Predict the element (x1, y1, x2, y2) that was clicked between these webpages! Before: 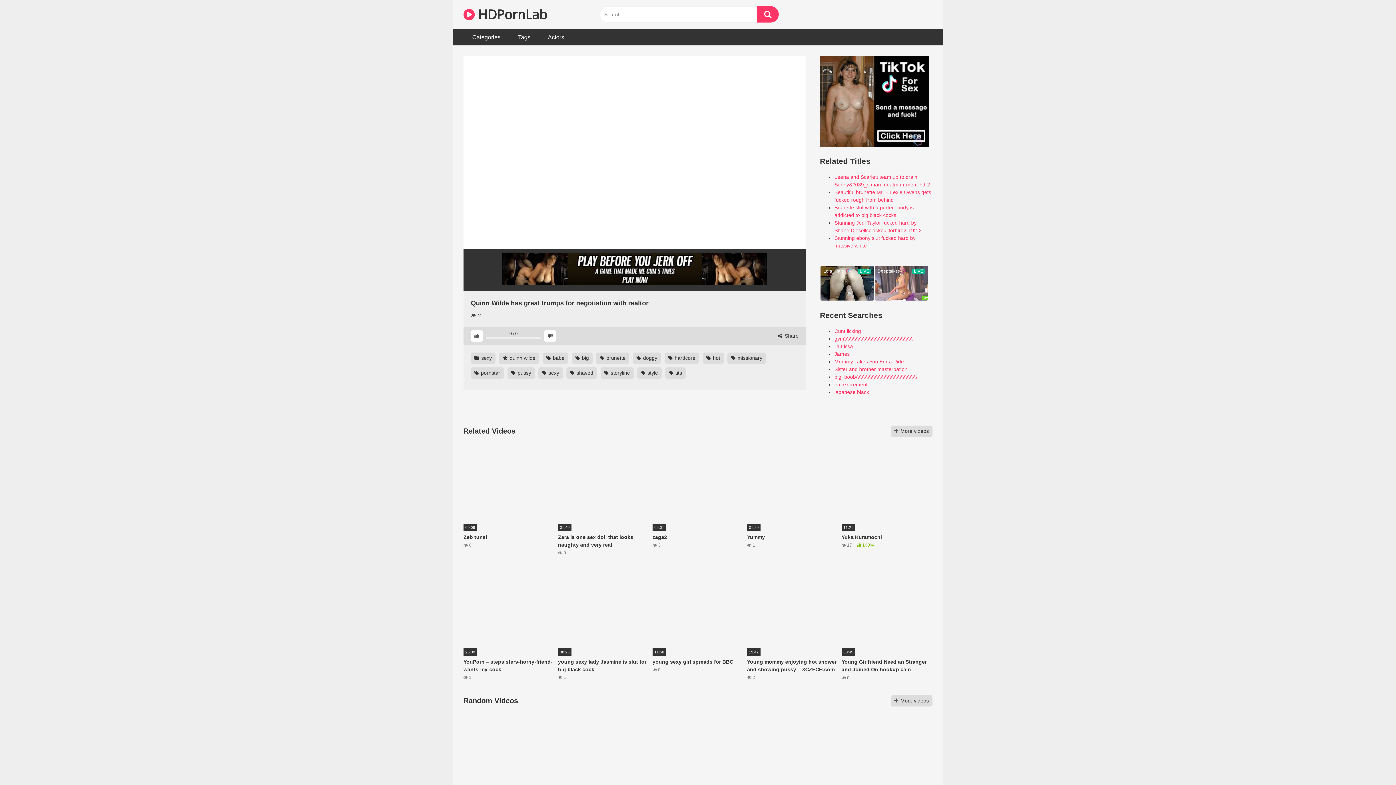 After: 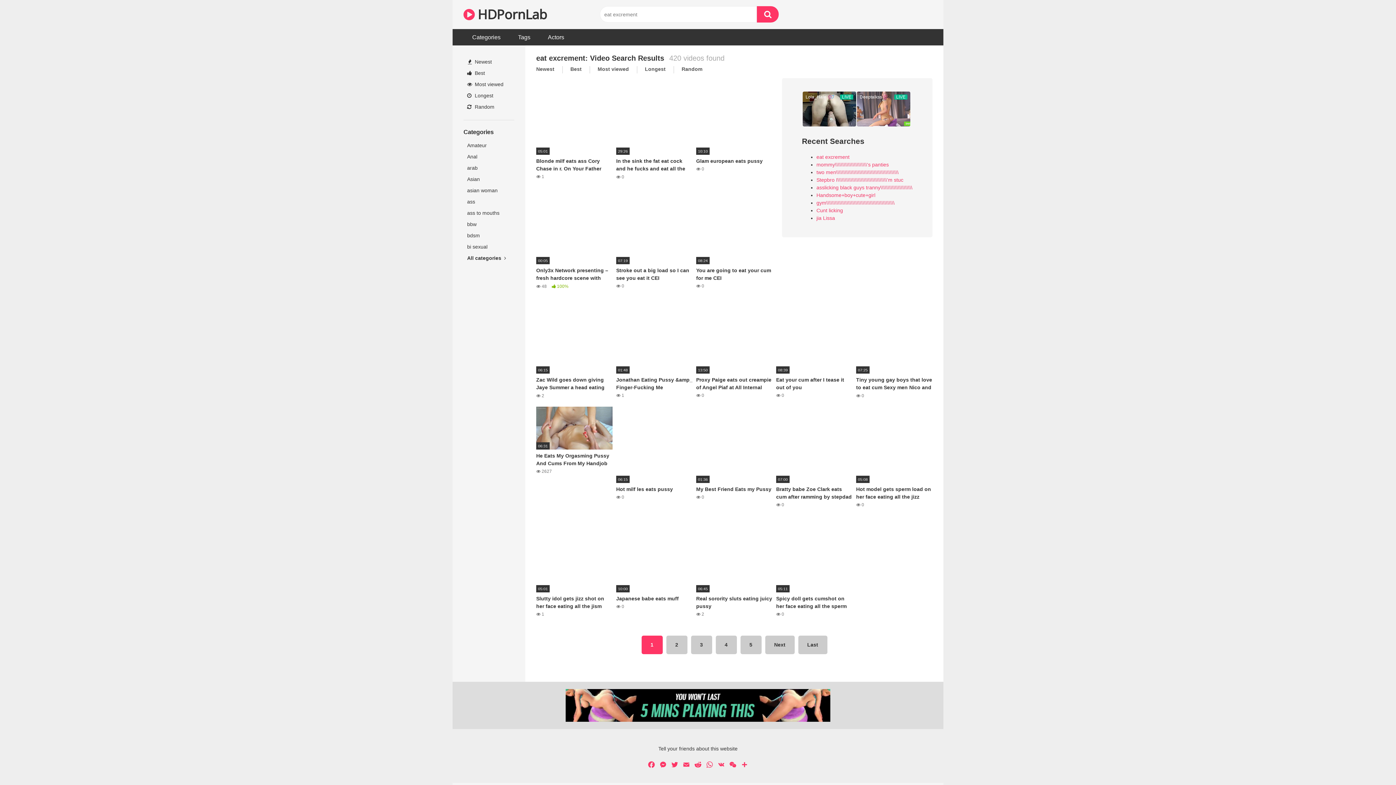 Action: bbox: (834, 380, 932, 388) label: eat excrement